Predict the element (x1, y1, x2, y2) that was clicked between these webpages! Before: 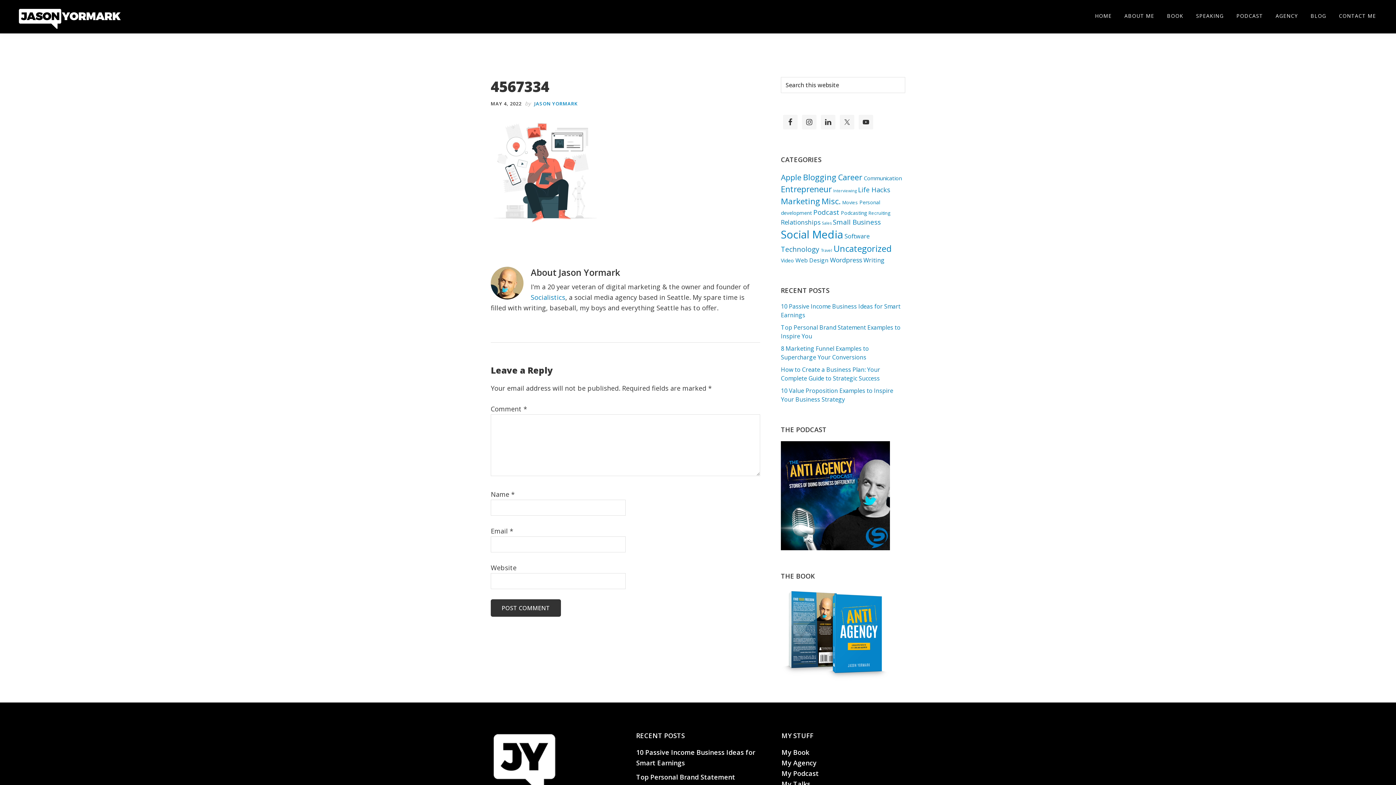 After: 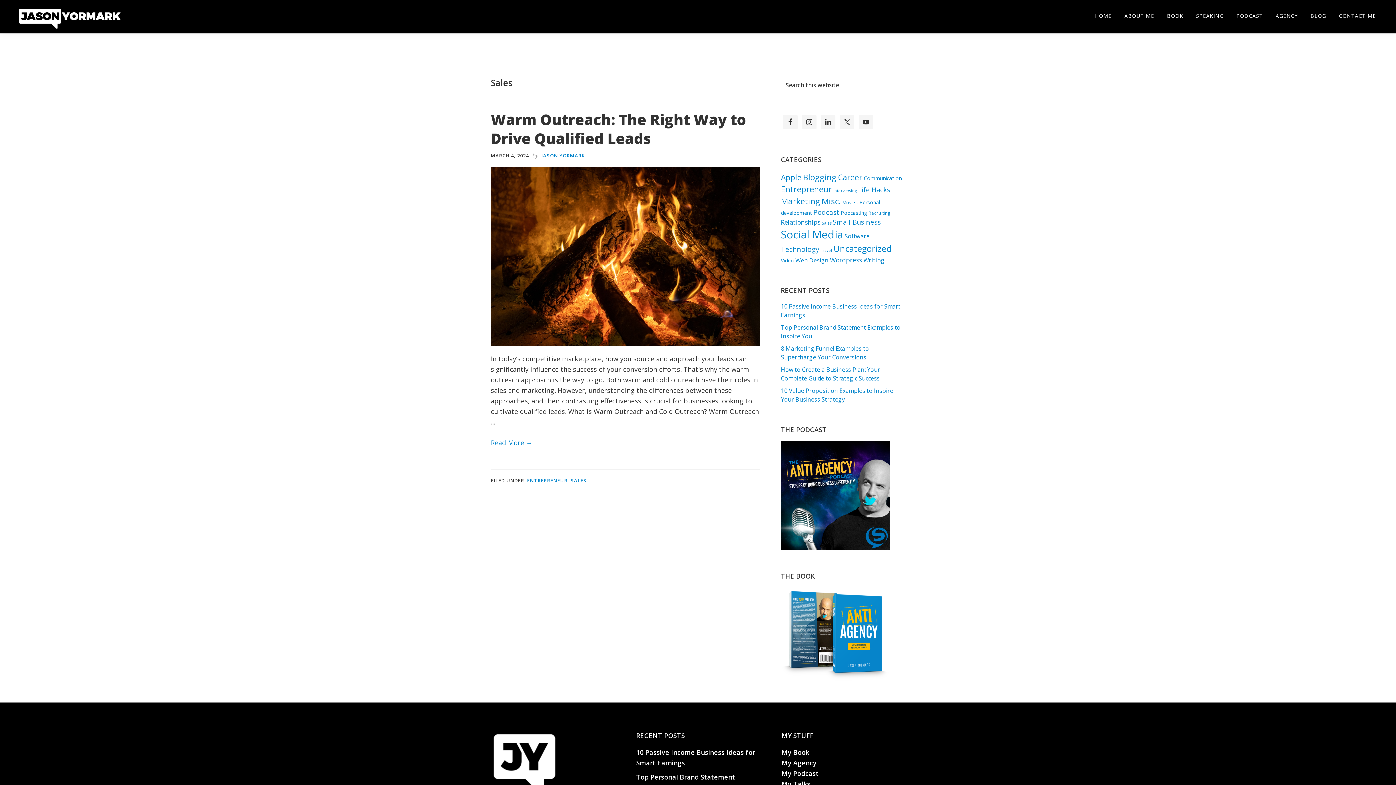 Action: label: Sales (1 item) bbox: (822, 220, 831, 225)